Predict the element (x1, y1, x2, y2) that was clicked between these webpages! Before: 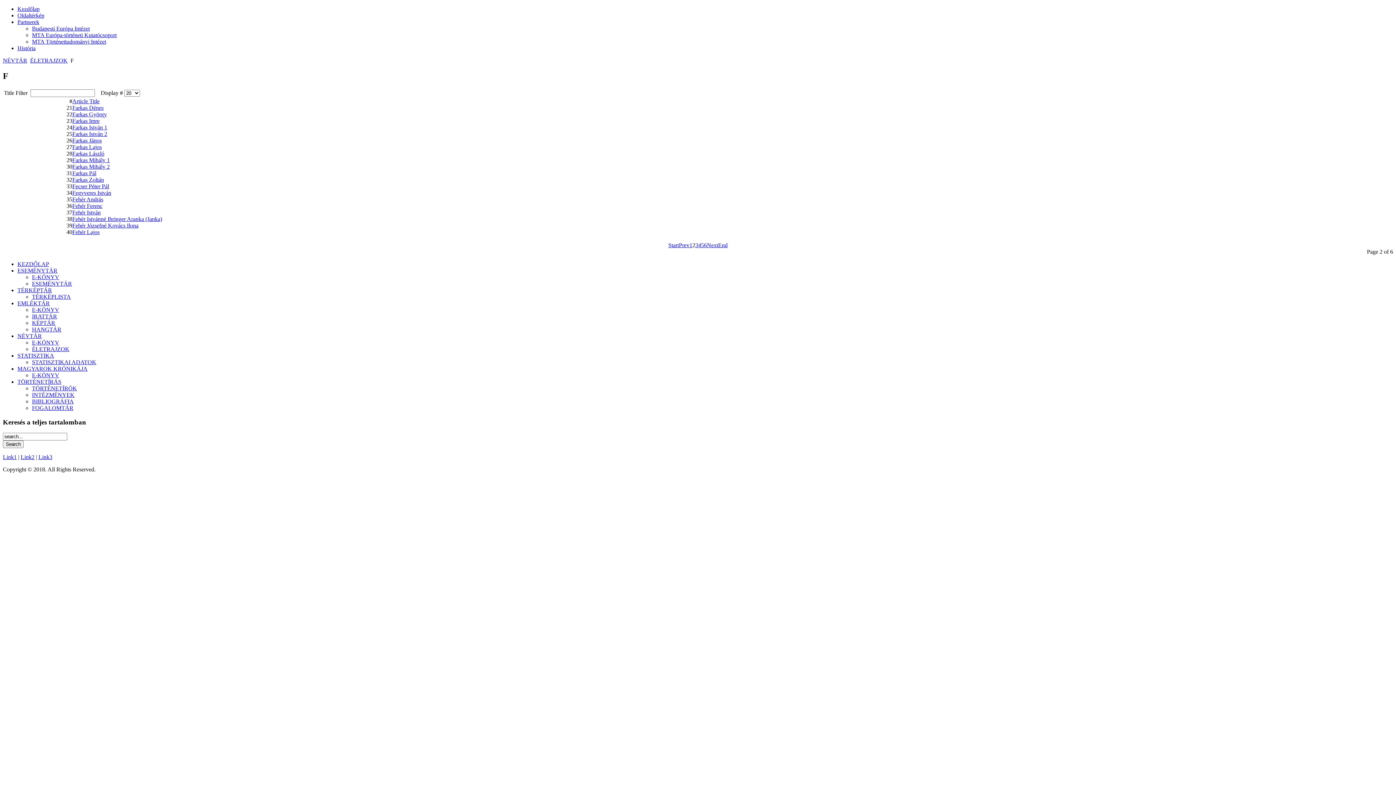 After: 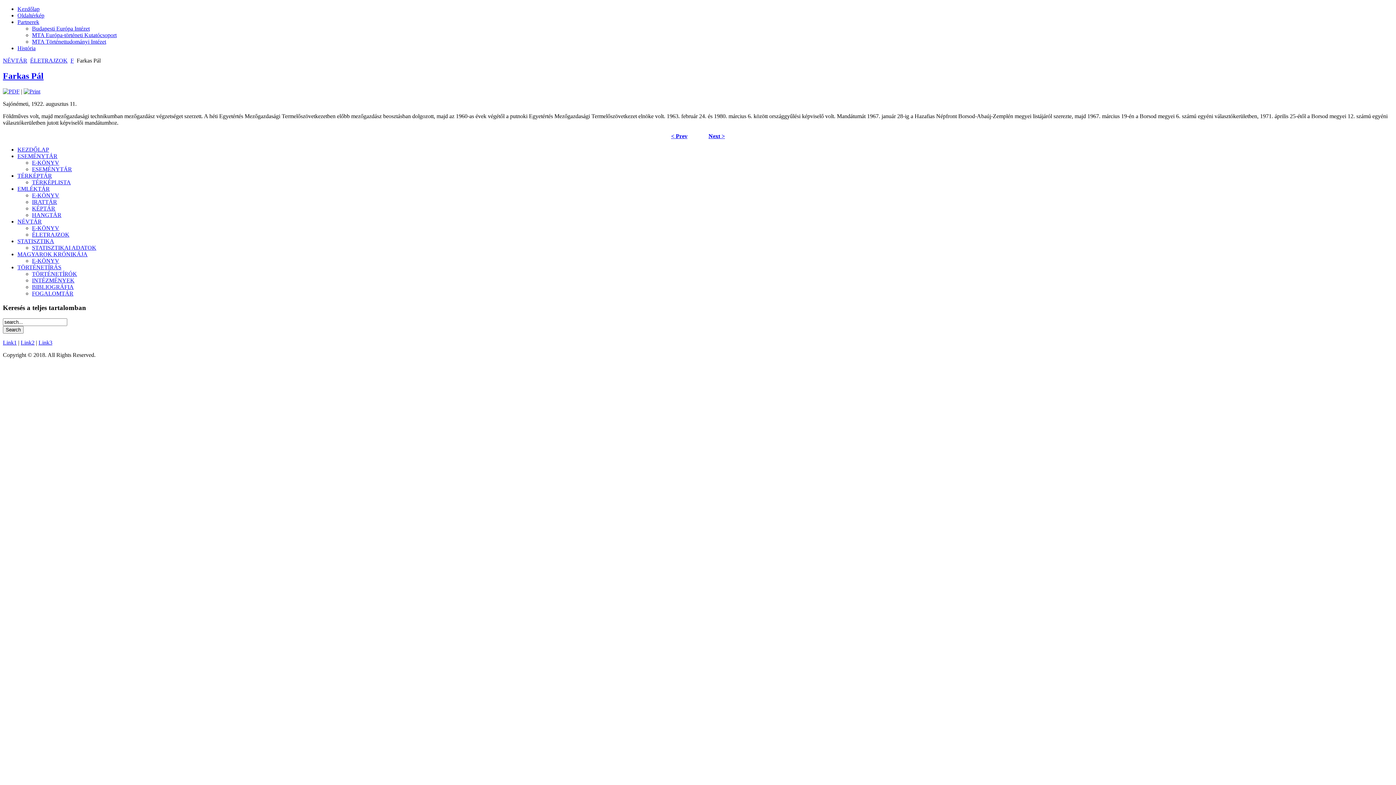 Action: label: Farkas Pál bbox: (72, 170, 96, 176)